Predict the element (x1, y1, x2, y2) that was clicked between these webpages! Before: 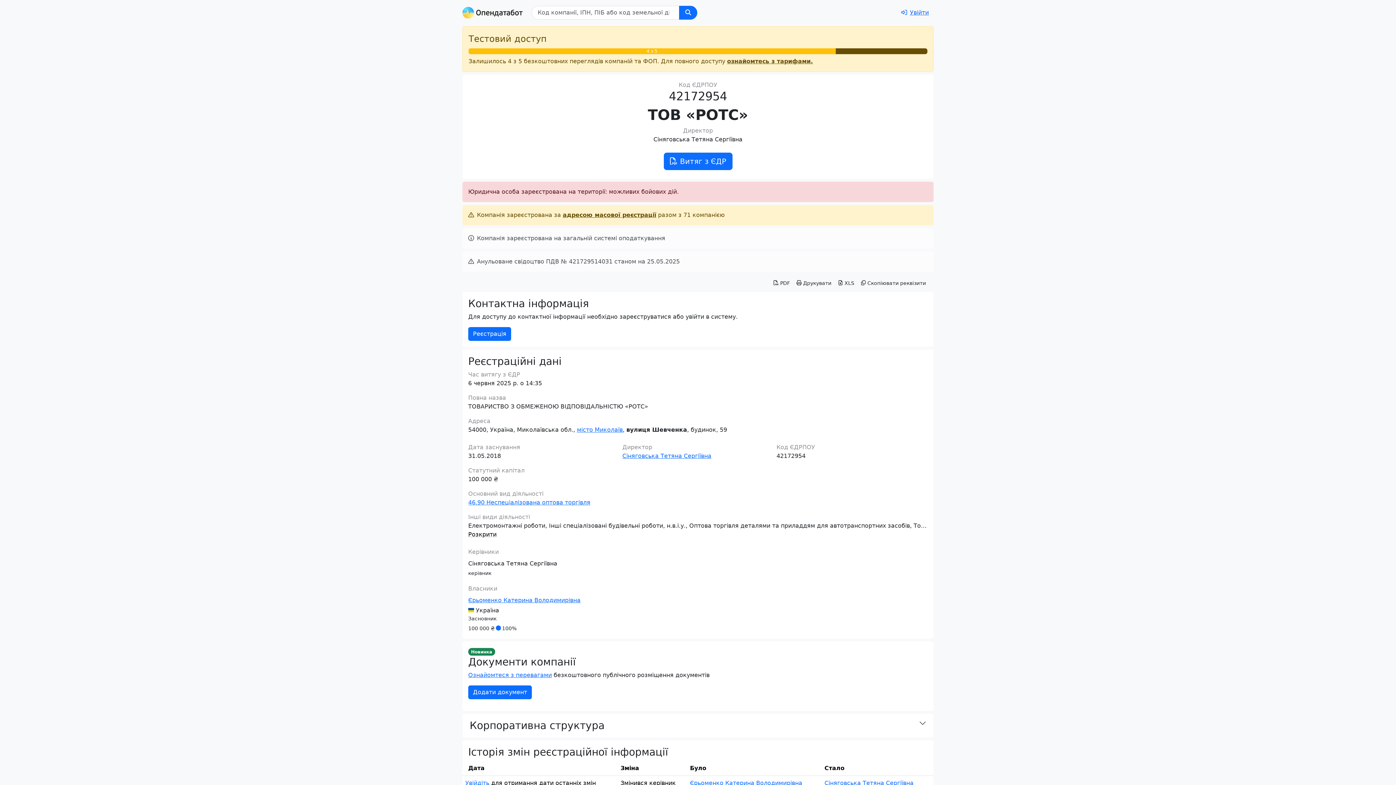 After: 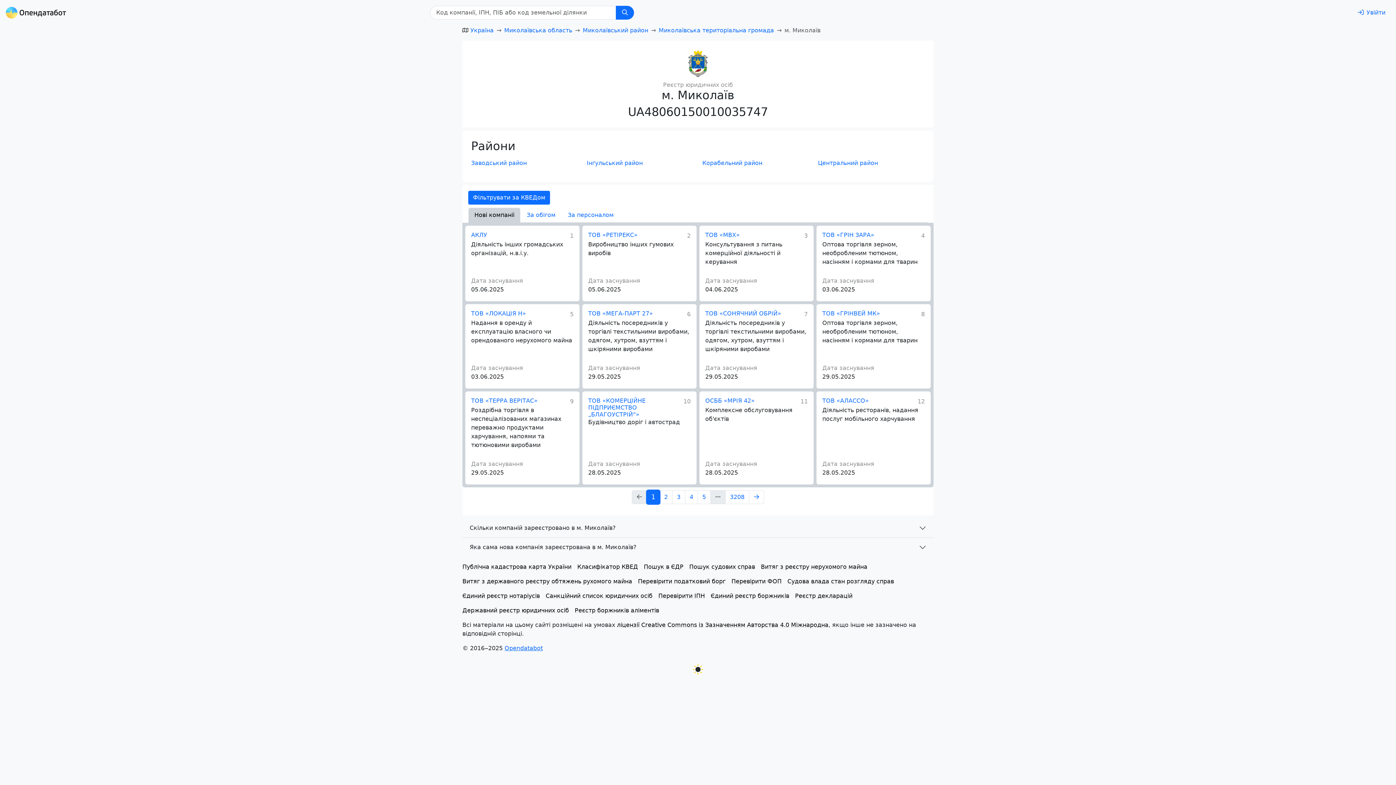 Action: label: місто Миколаїв bbox: (577, 426, 622, 433)